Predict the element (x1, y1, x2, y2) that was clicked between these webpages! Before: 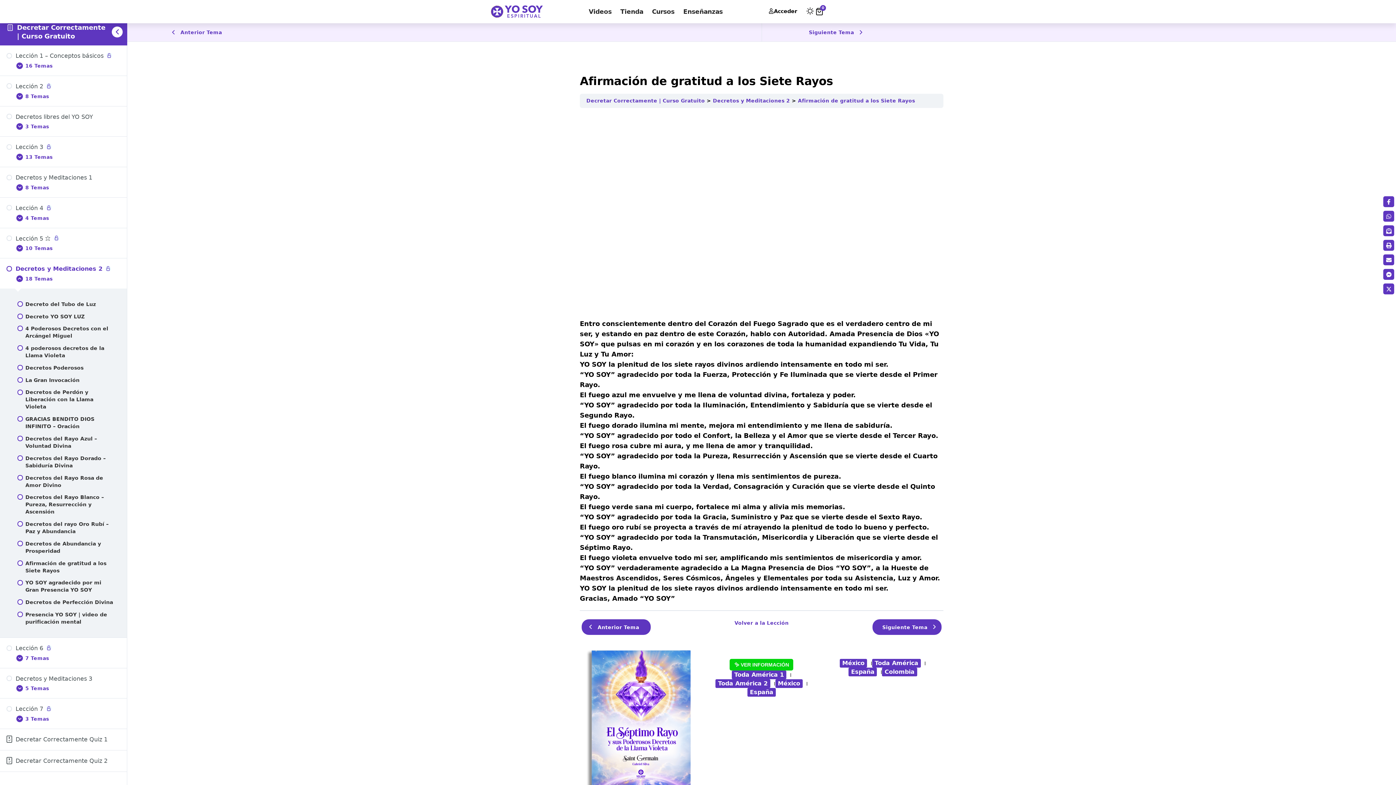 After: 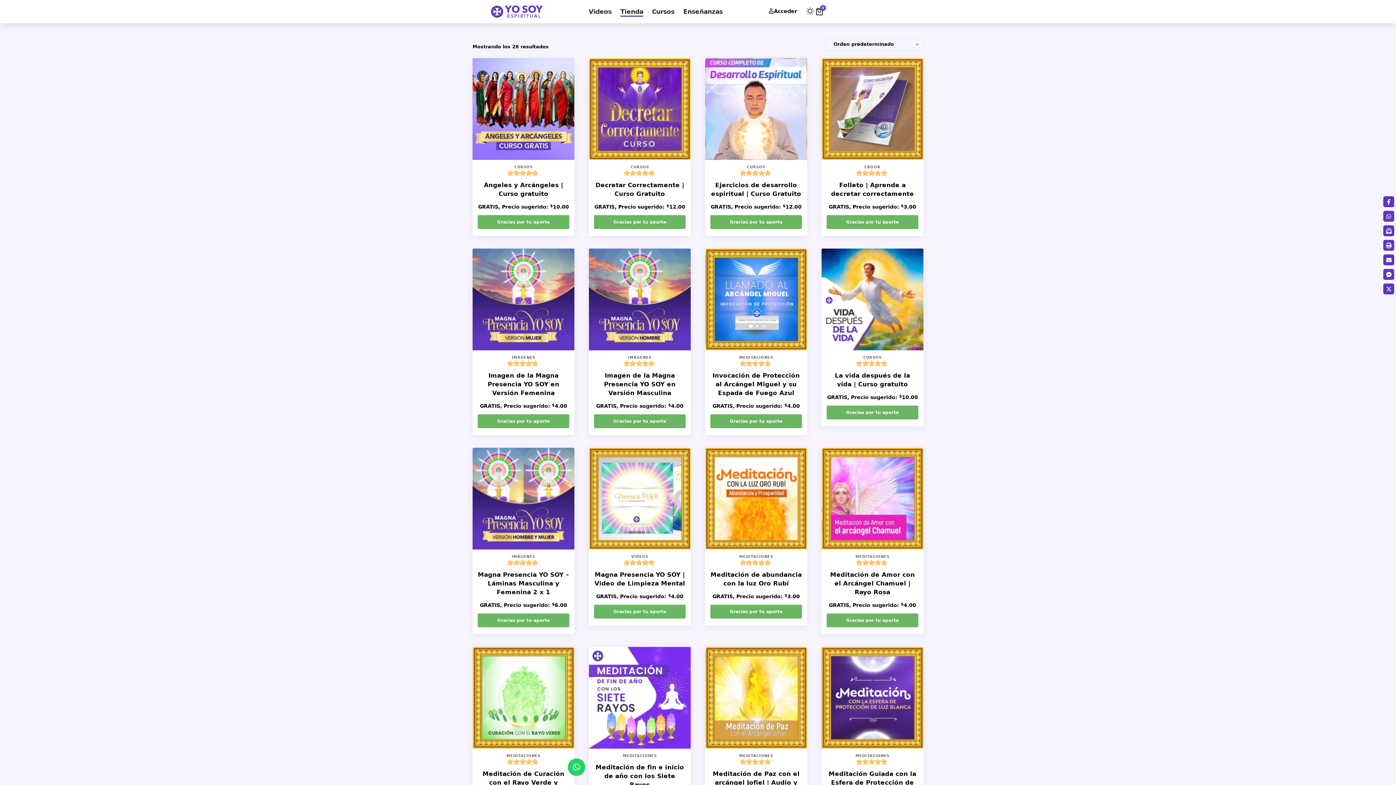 Action: label: Tienda bbox: (616, 0, 647, 22)